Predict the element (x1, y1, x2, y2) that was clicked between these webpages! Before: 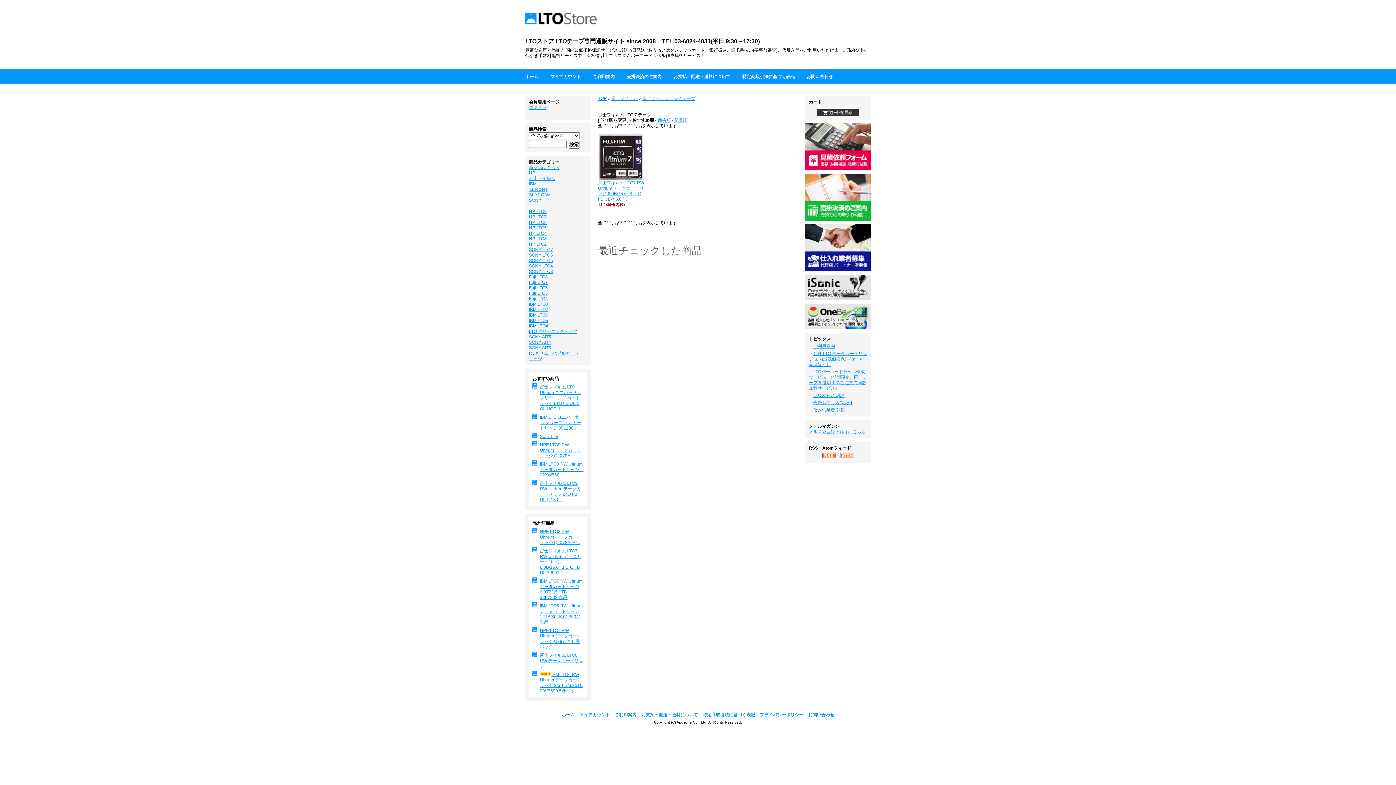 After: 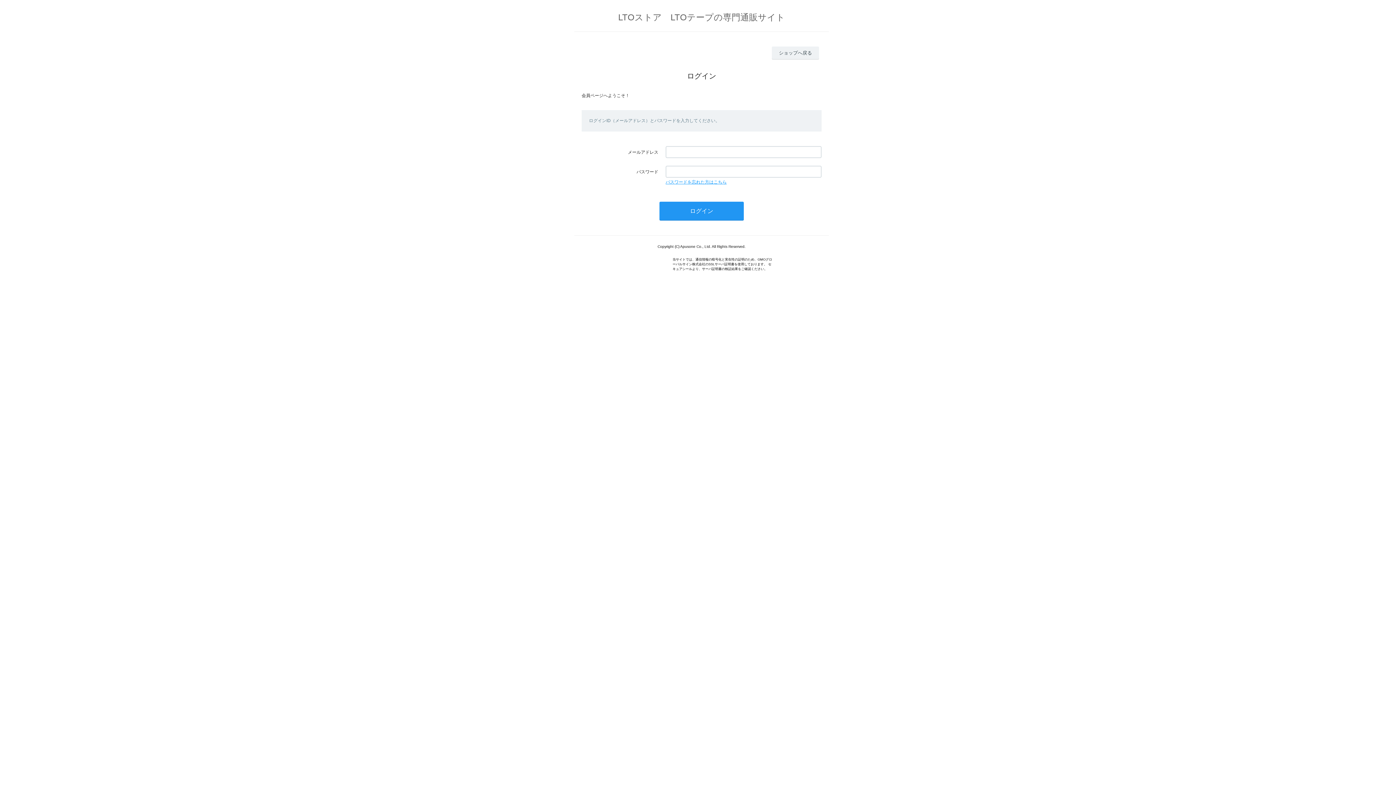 Action: label: マイアカウント bbox: (579, 712, 610, 717)